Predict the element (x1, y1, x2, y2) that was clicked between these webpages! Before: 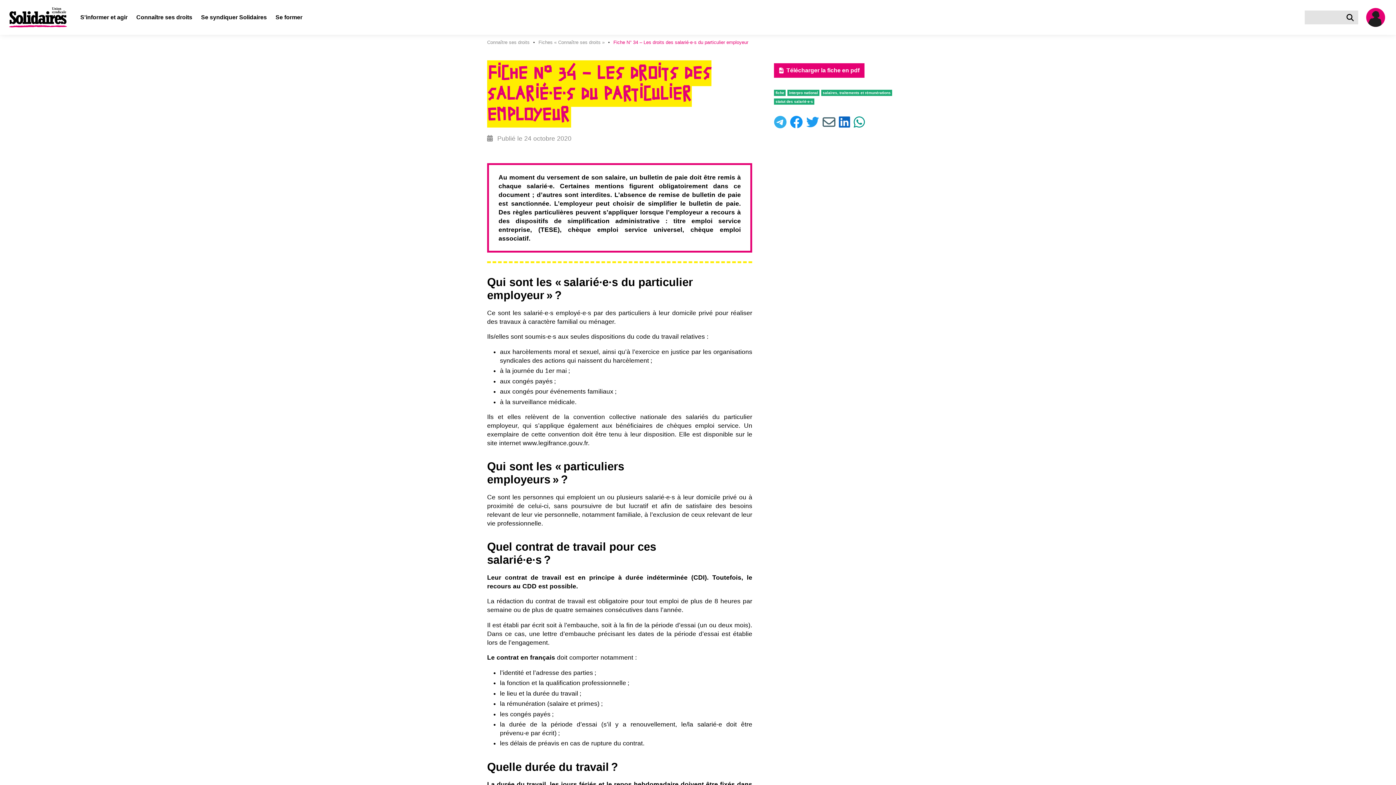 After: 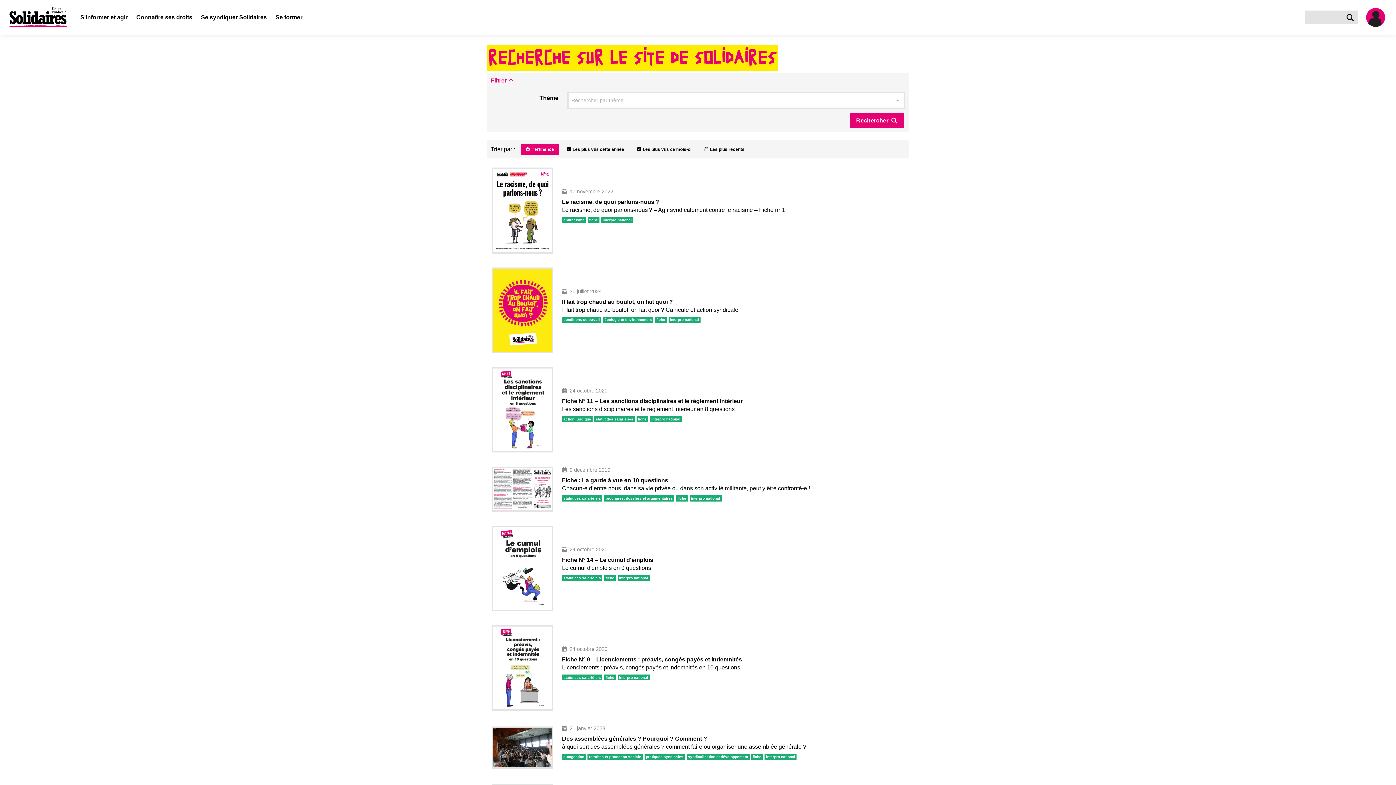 Action: label: fiche bbox: (774, 89, 785, 95)